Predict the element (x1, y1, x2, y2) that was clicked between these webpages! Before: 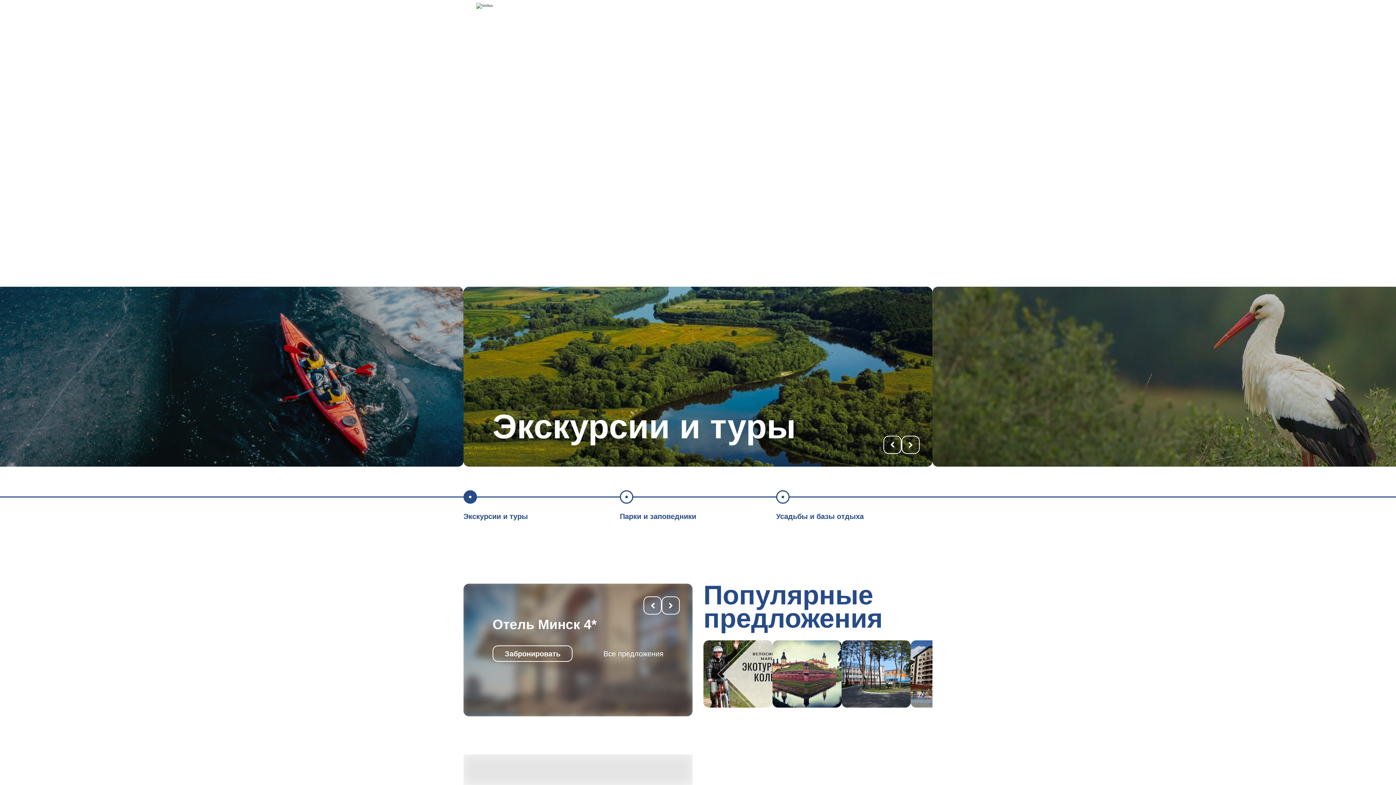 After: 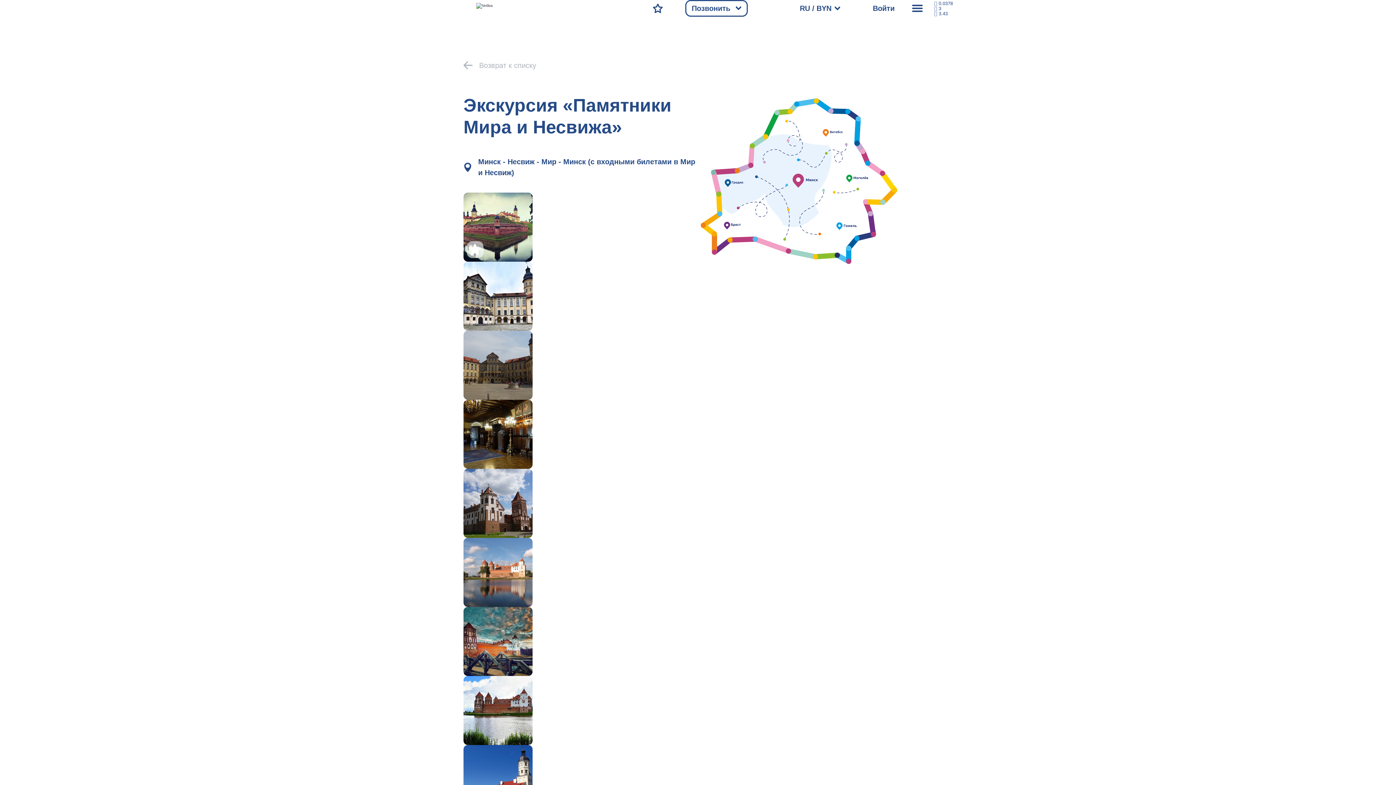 Action: bbox: (772, 640, 841, 708)